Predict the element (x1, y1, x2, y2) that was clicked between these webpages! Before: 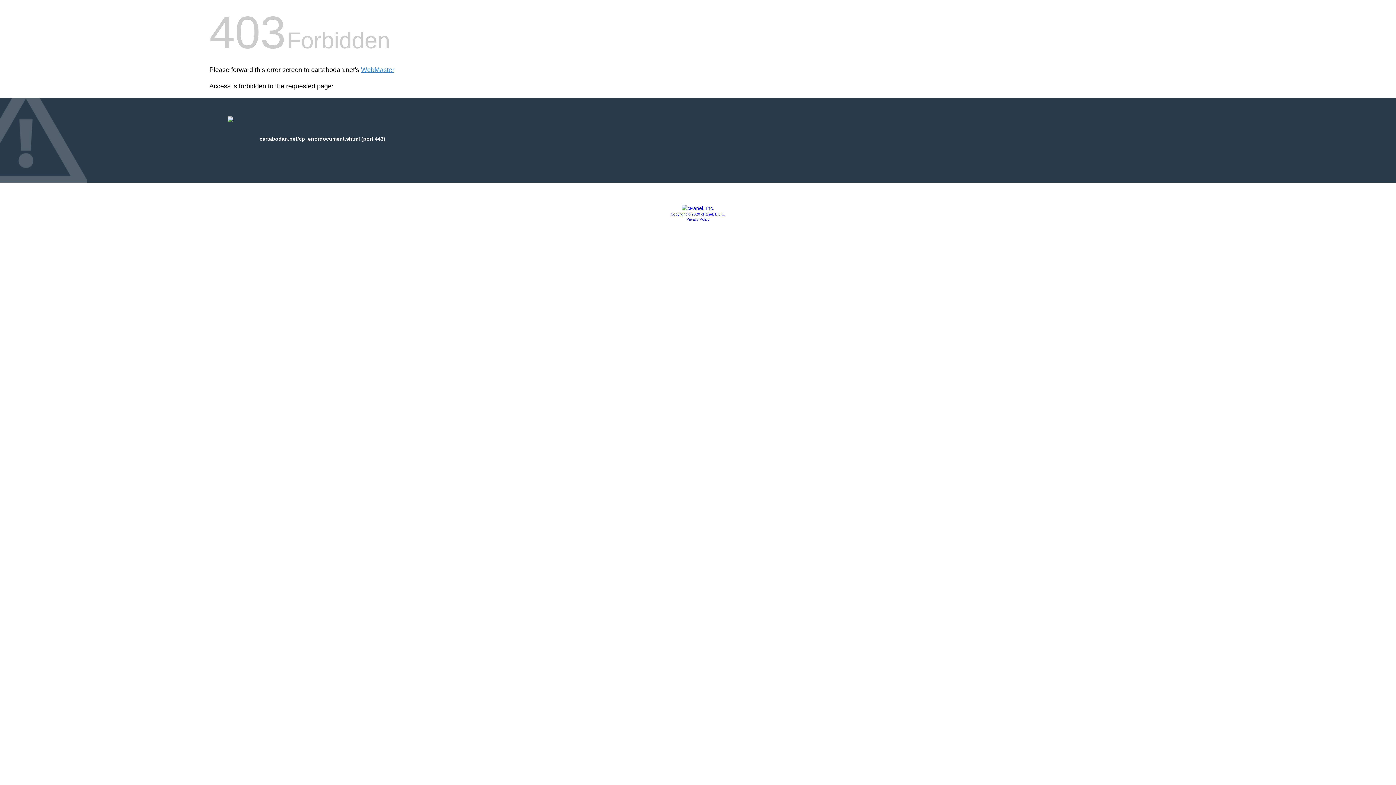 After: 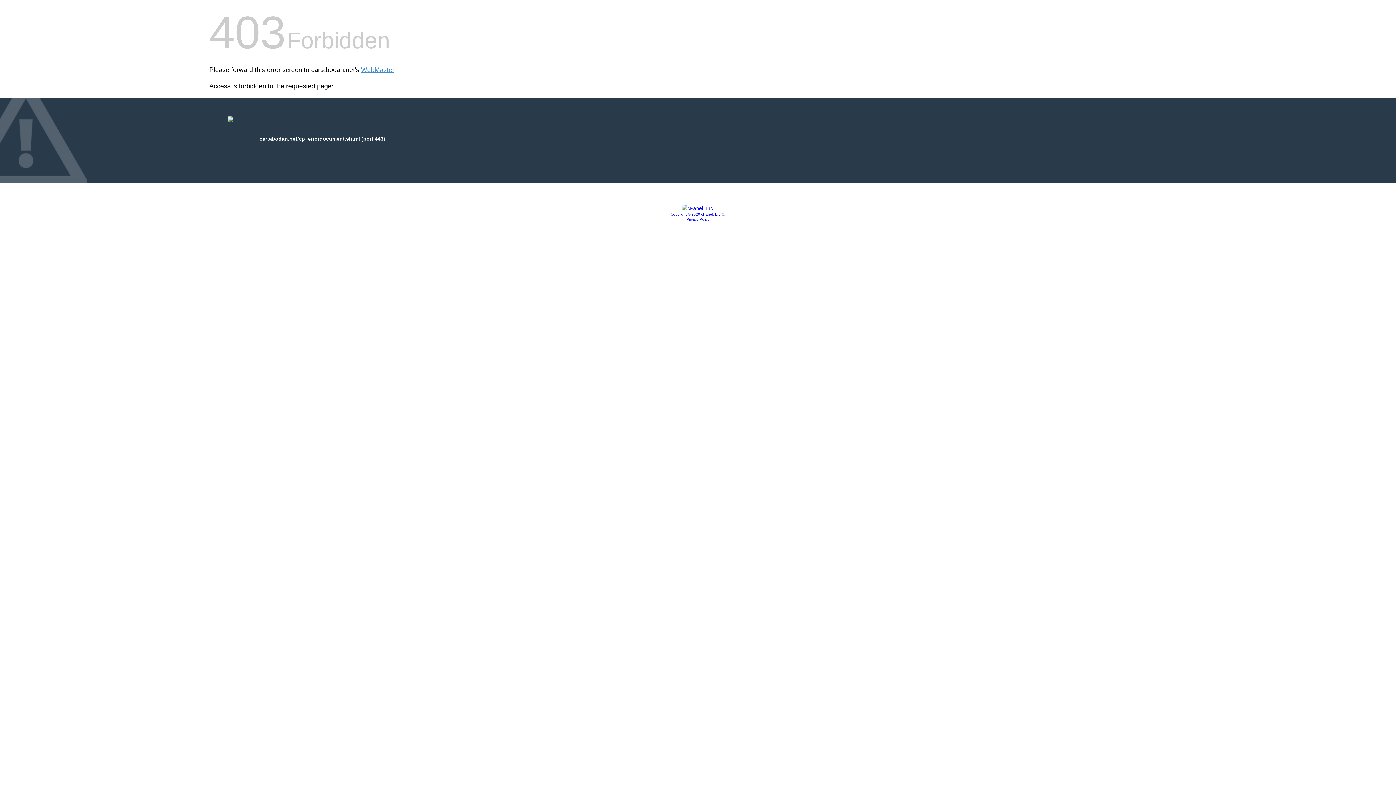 Action: label: Copyright © 2020 cPanel, L.L.C. bbox: (670, 212, 725, 216)